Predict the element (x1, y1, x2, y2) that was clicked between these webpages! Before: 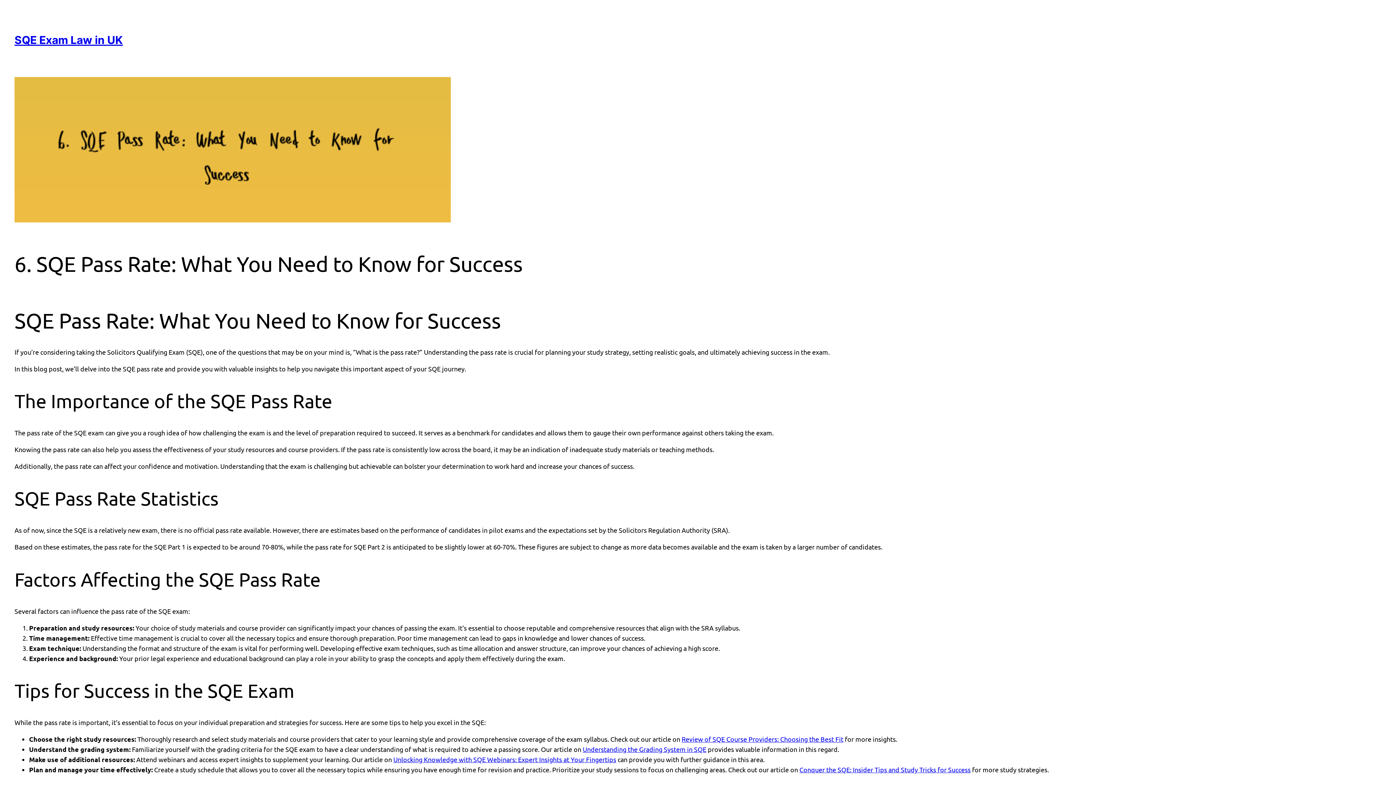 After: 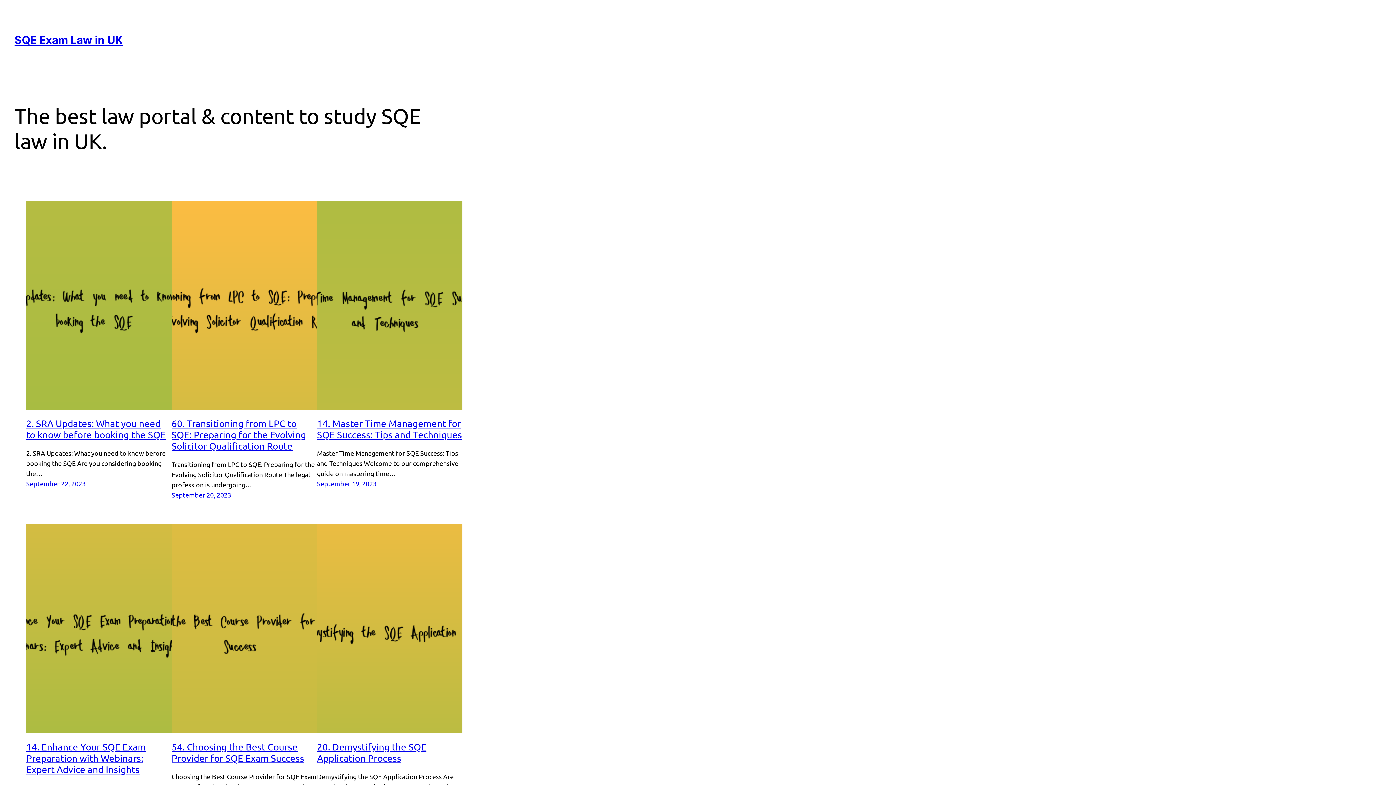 Action: label: SQE Exam Law in UK bbox: (14, 33, 122, 46)